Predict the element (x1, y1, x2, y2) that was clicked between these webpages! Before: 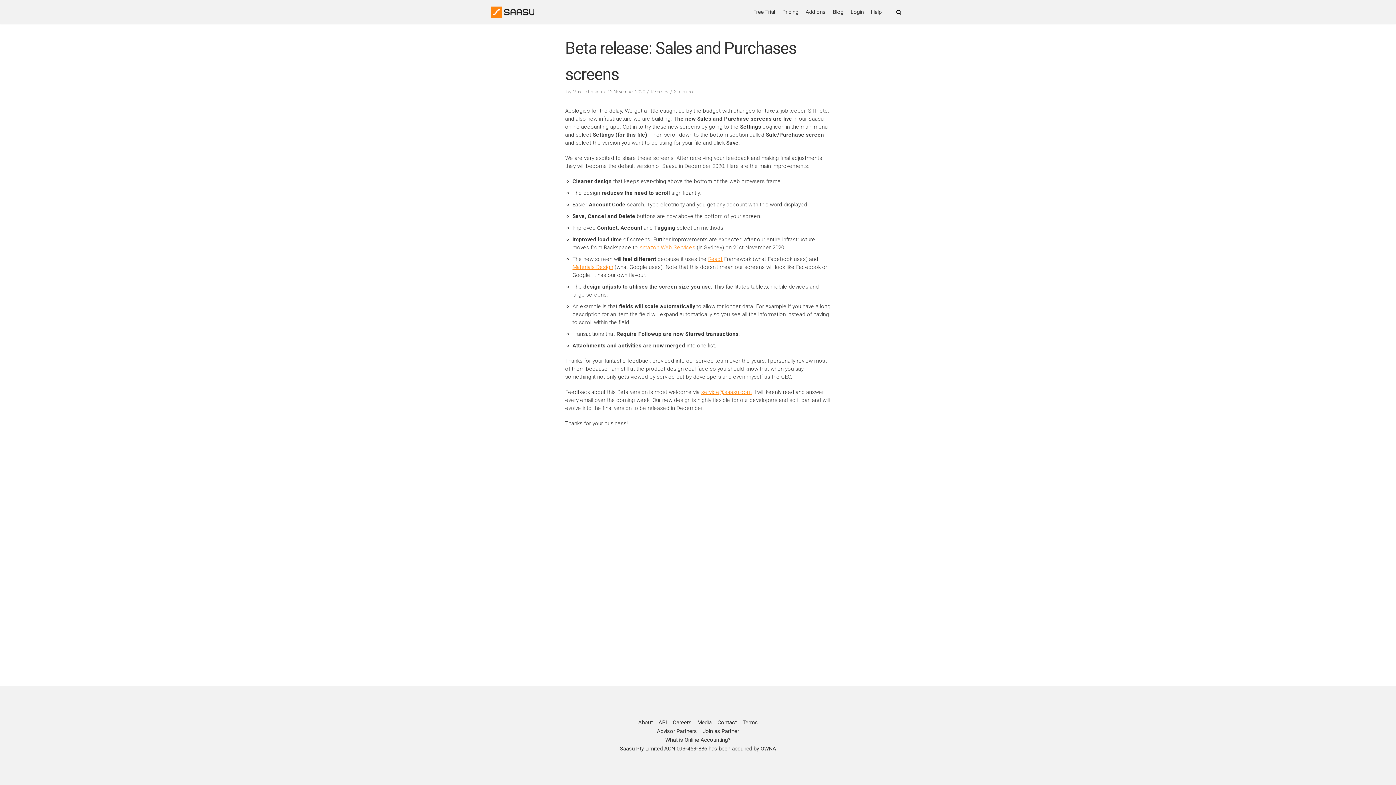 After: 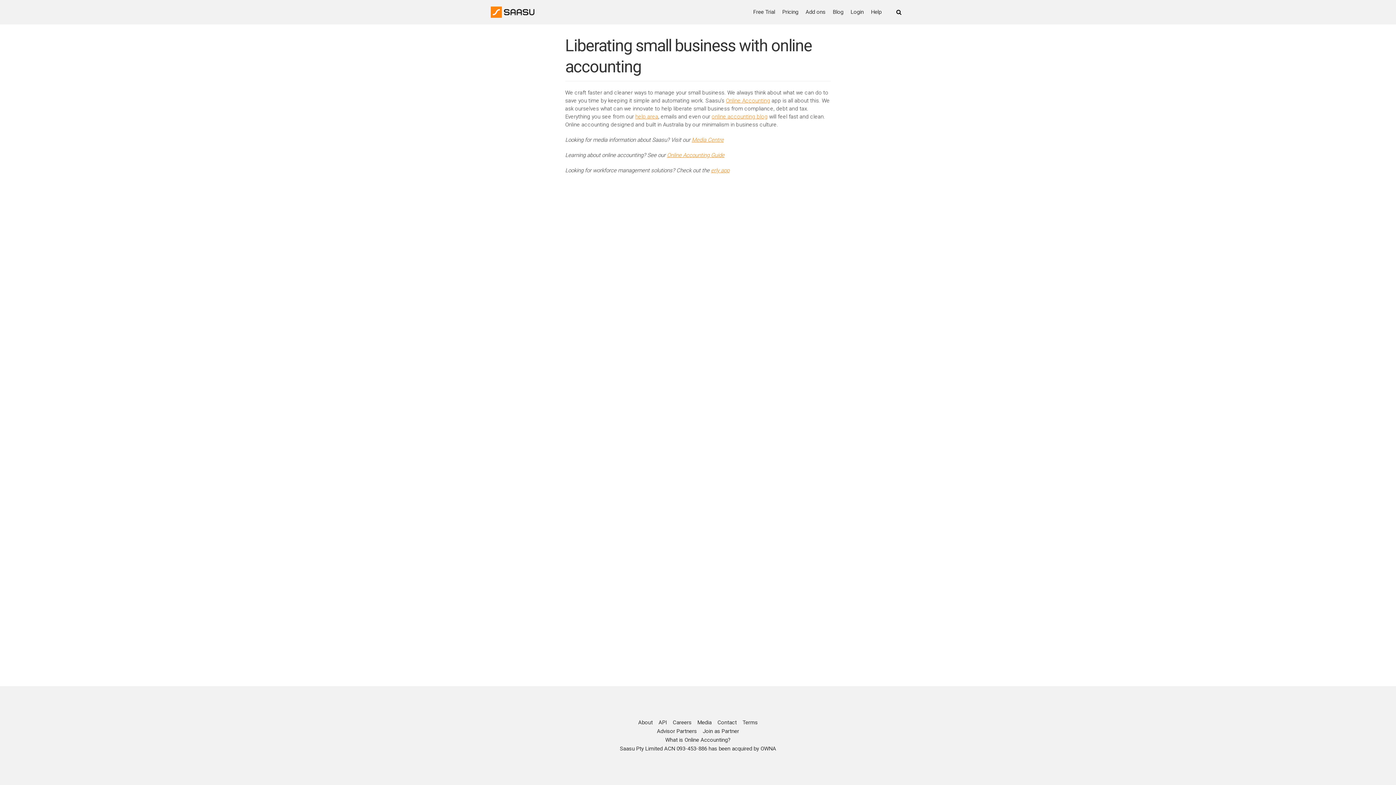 Action: label: About bbox: (638, 719, 652, 726)